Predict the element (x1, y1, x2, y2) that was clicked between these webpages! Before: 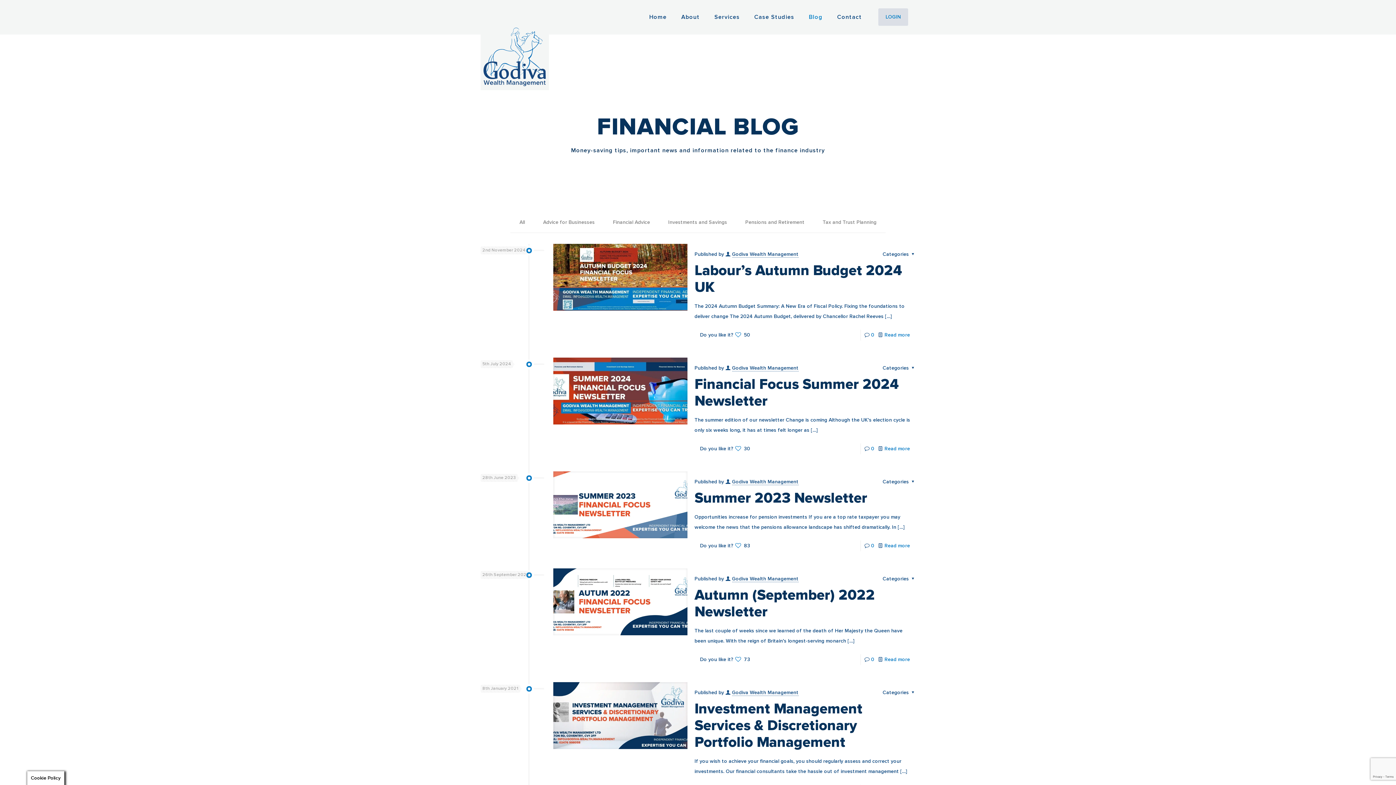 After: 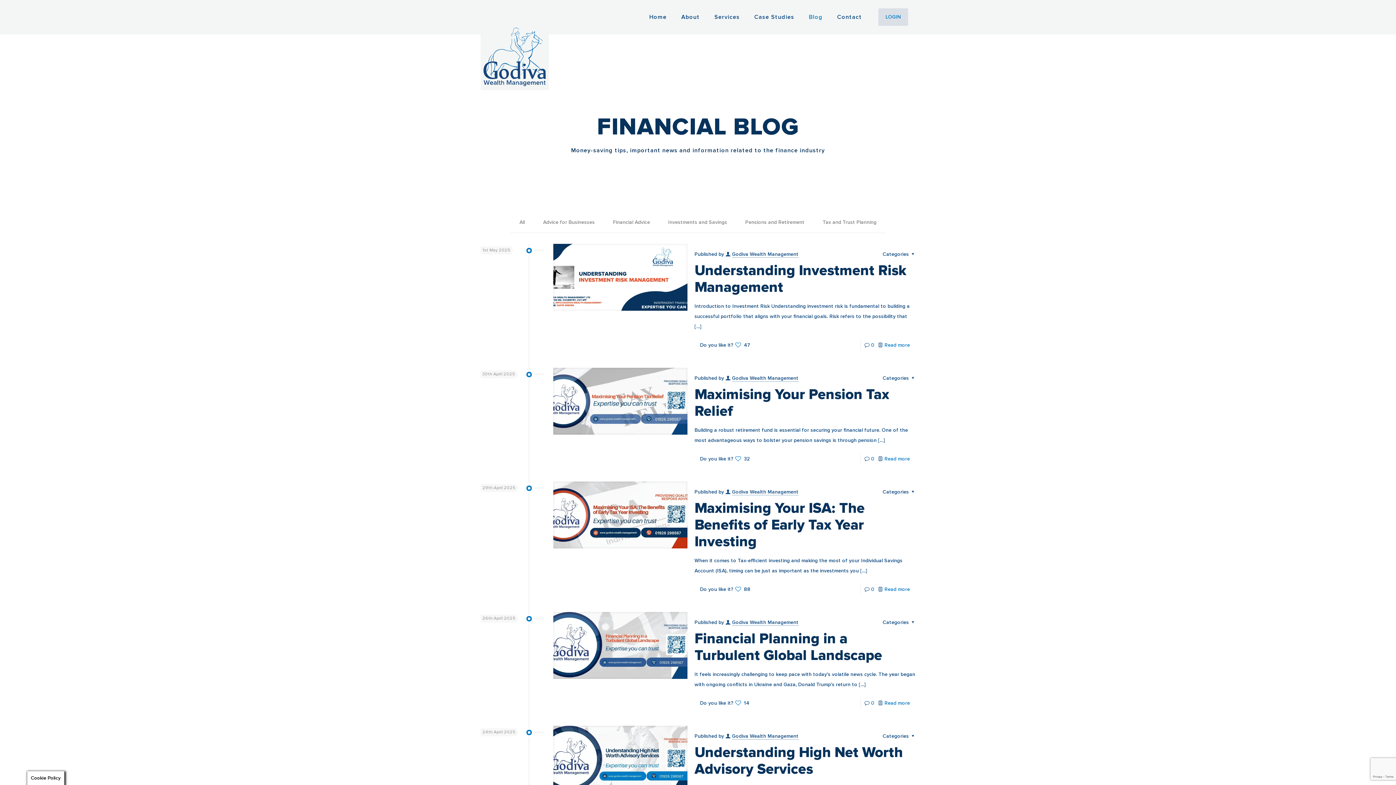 Action: bbox: (732, 478, 798, 485) label: Godiva Wealth Management